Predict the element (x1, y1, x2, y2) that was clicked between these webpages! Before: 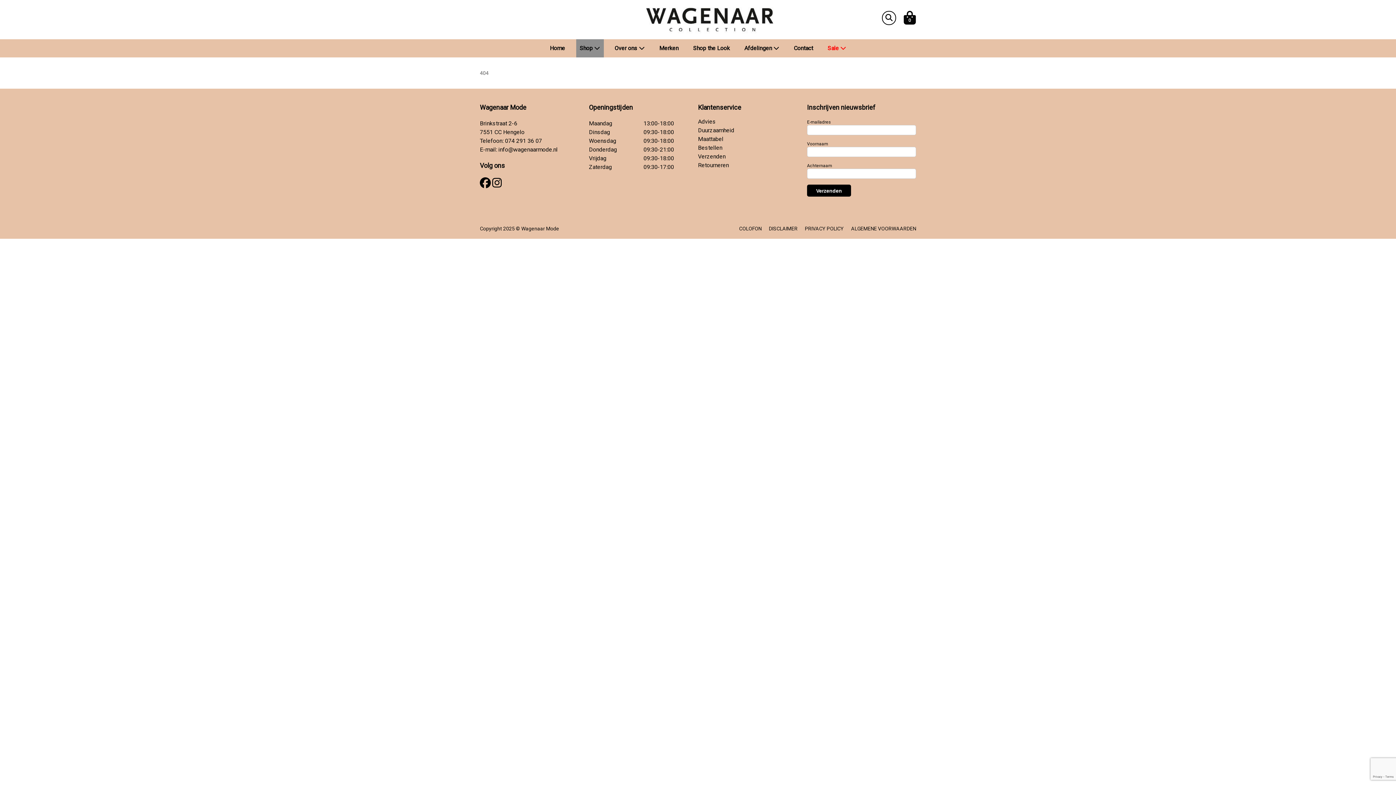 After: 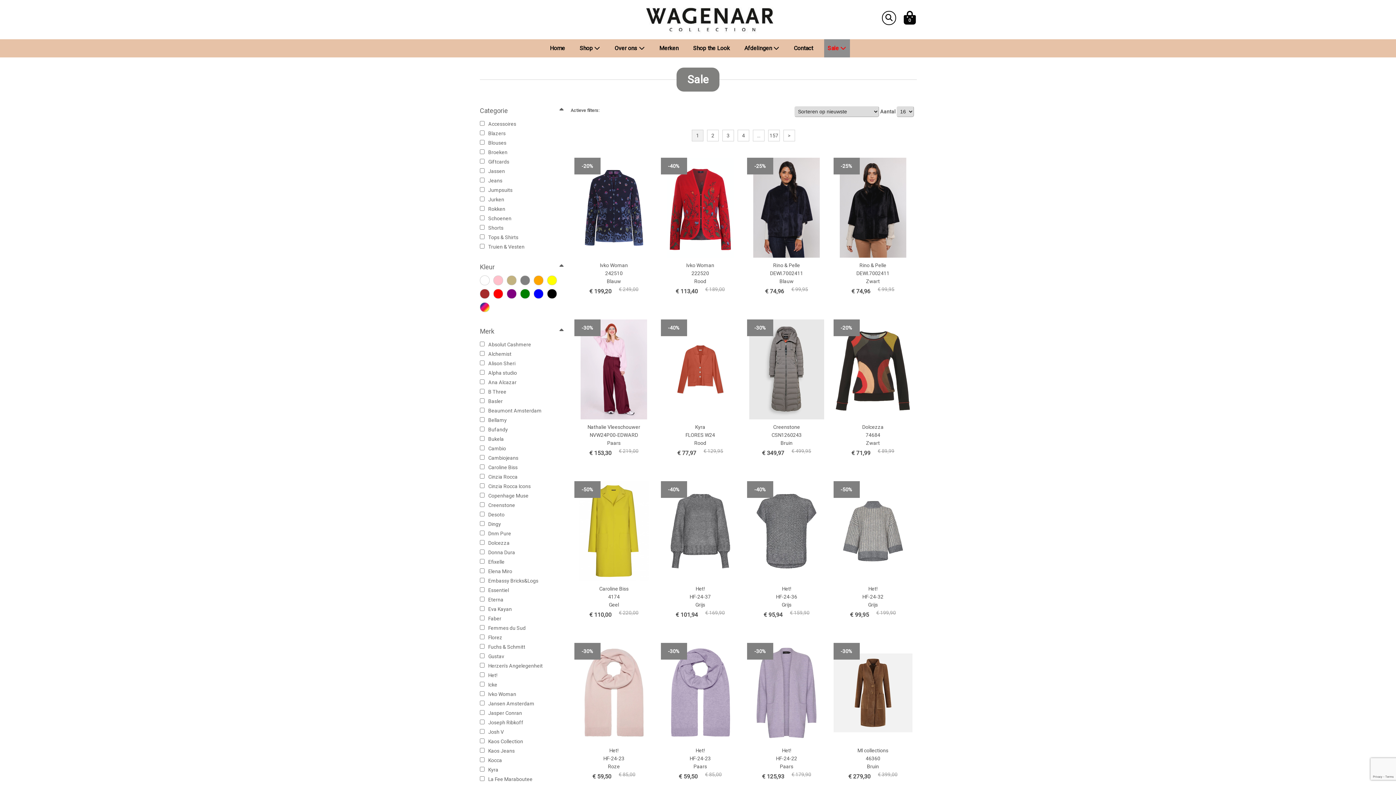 Action: bbox: (824, 39, 850, 57) label: Sale 